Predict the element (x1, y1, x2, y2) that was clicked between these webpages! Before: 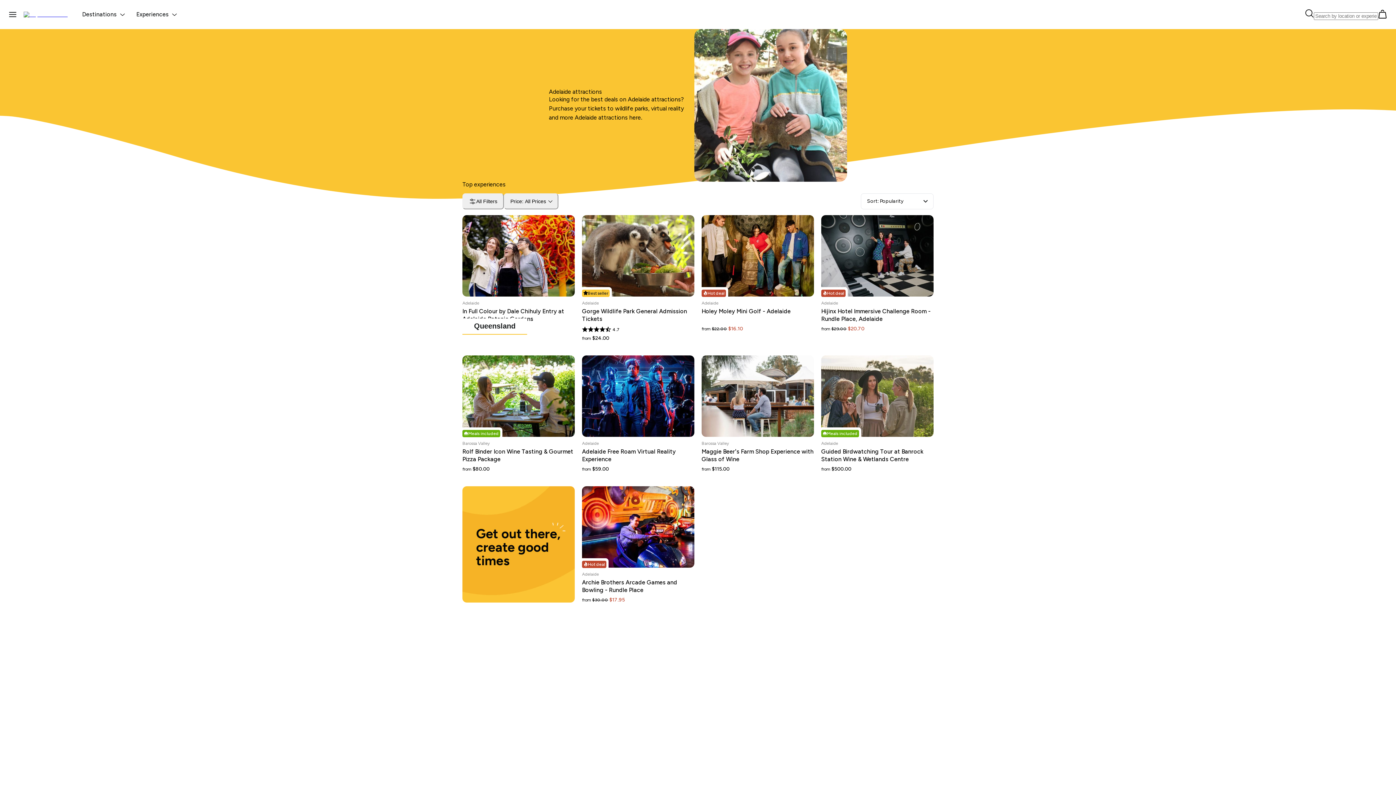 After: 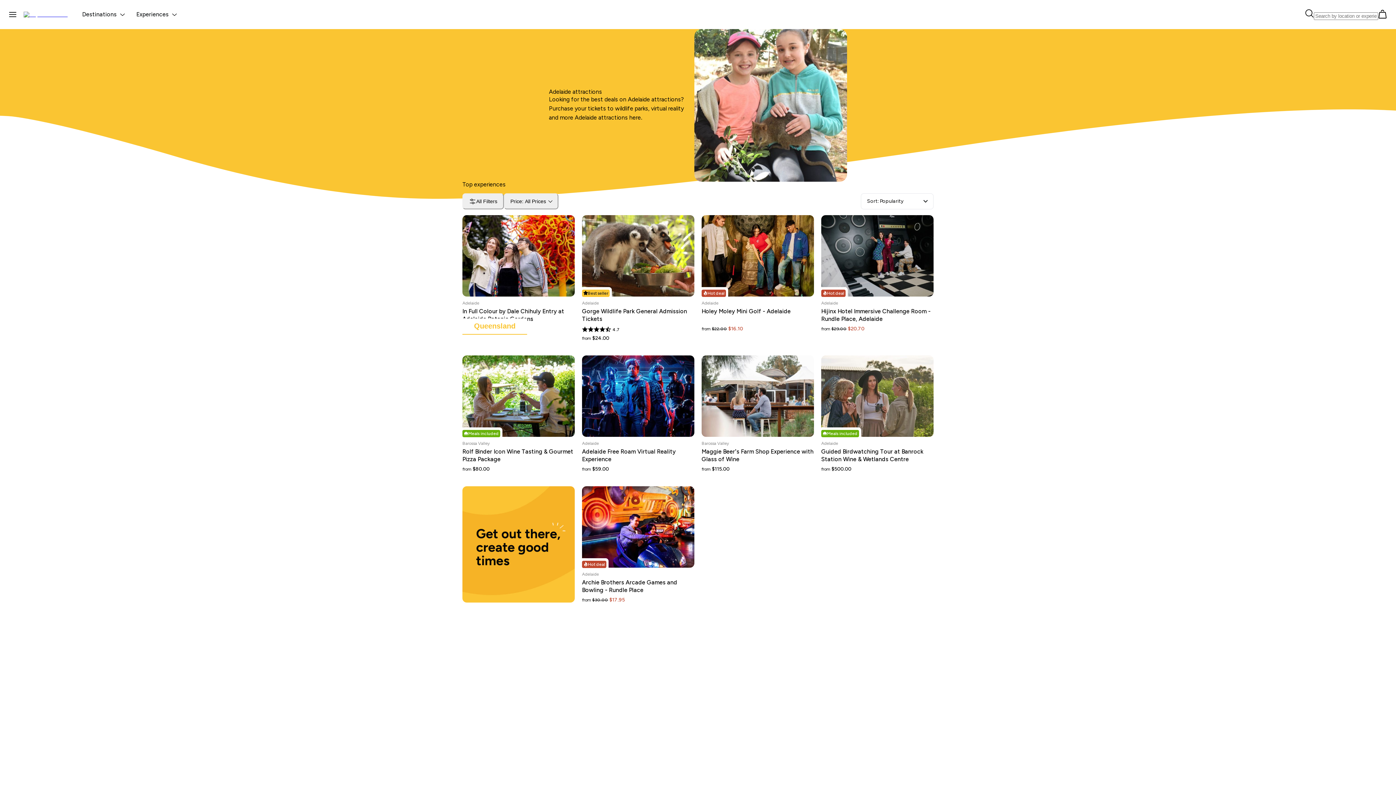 Action: bbox: (462, 318, 527, 334) label: Queensland